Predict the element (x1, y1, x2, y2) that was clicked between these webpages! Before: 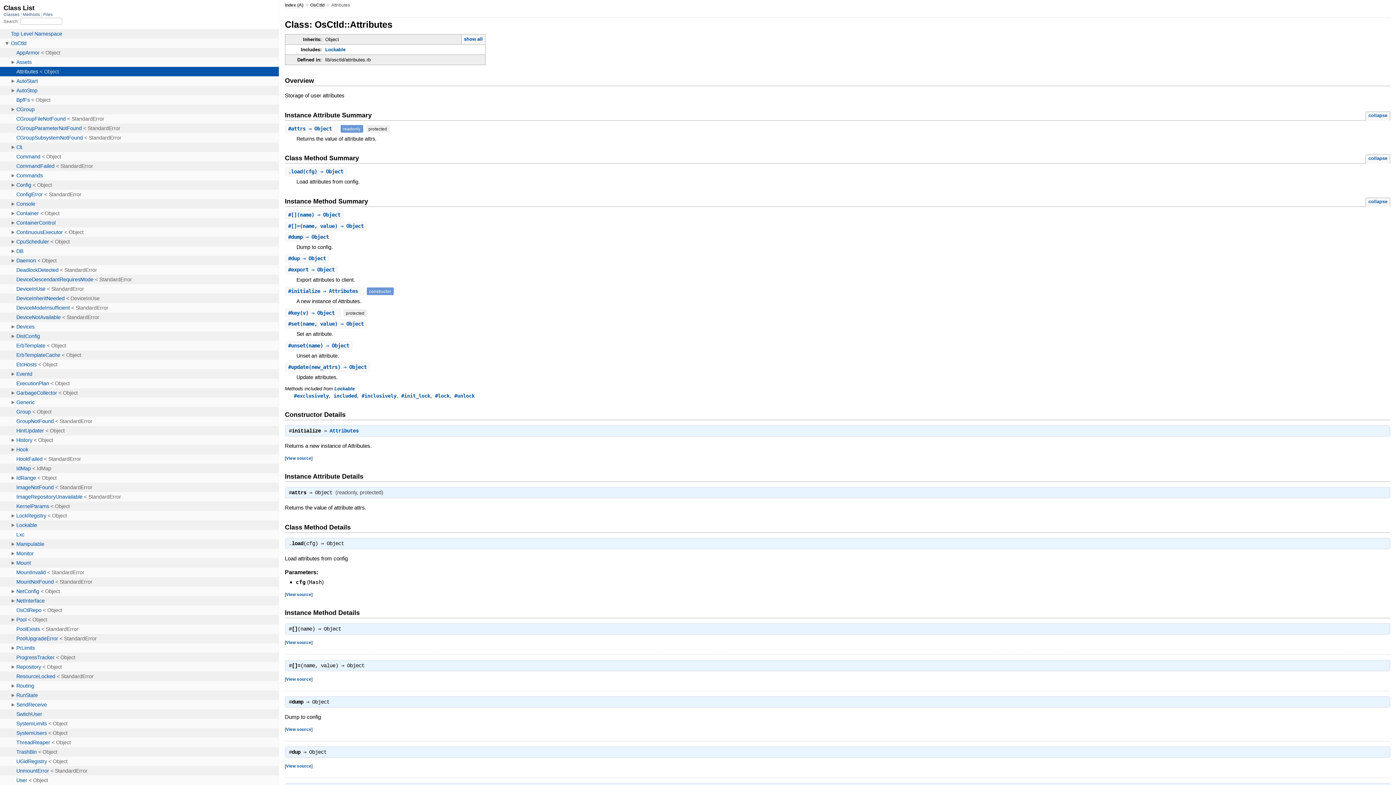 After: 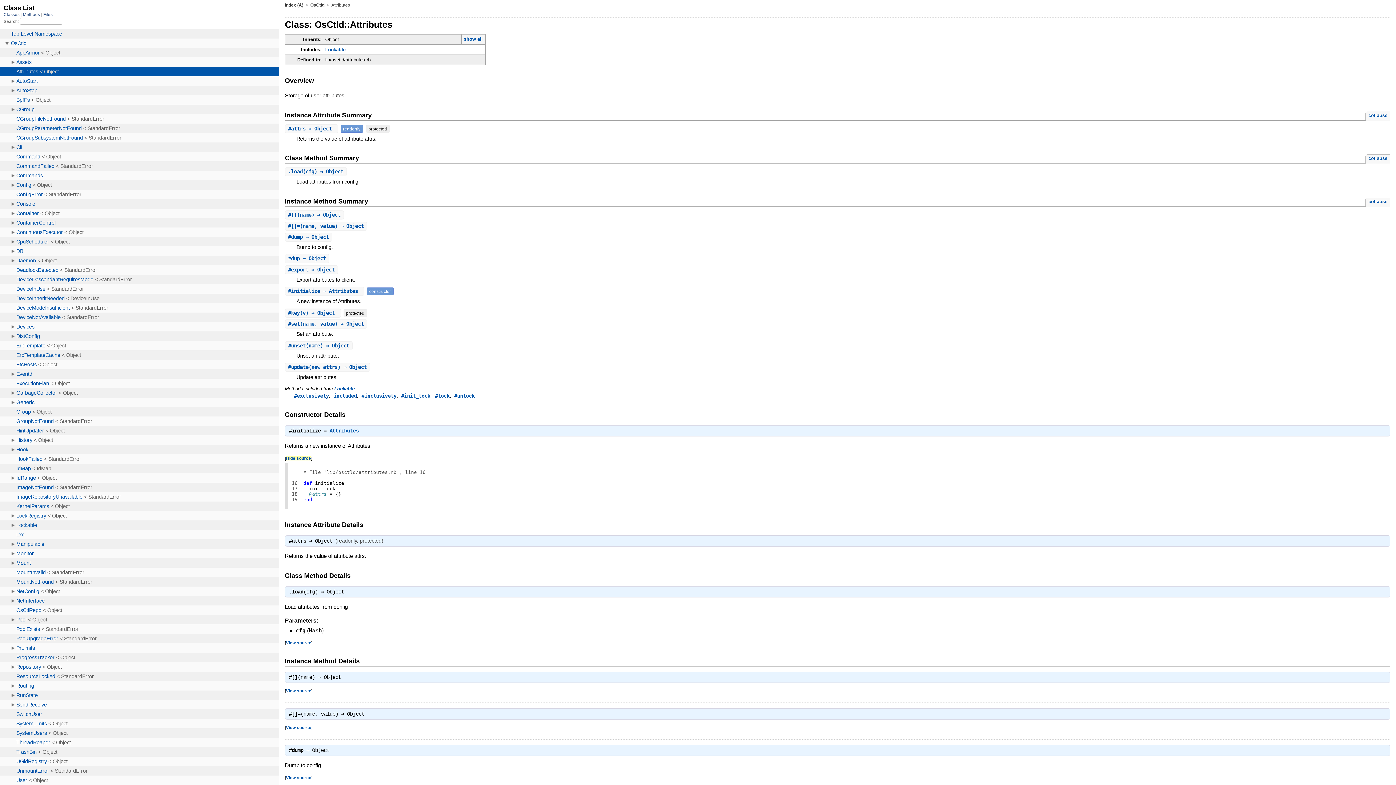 Action: label: View source bbox: (286, 456, 311, 460)